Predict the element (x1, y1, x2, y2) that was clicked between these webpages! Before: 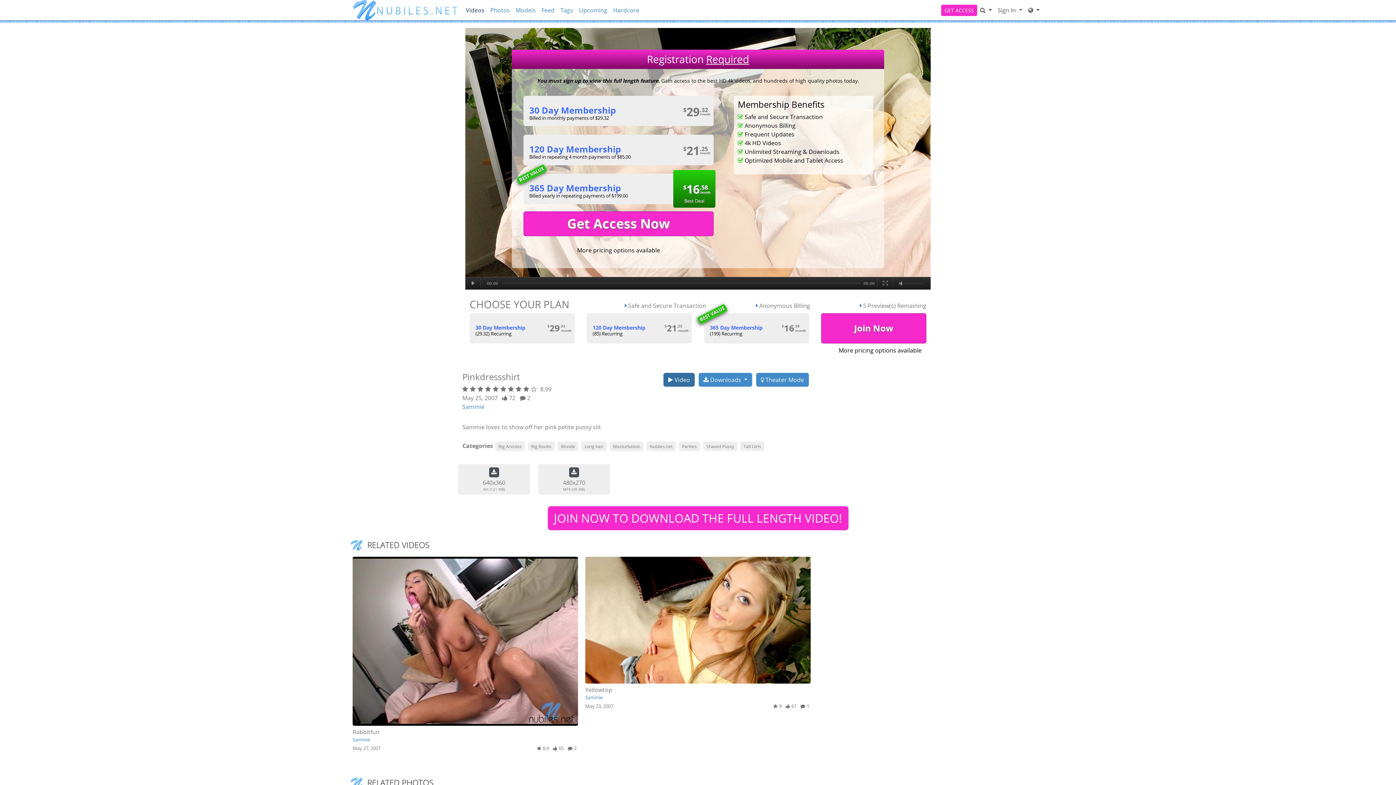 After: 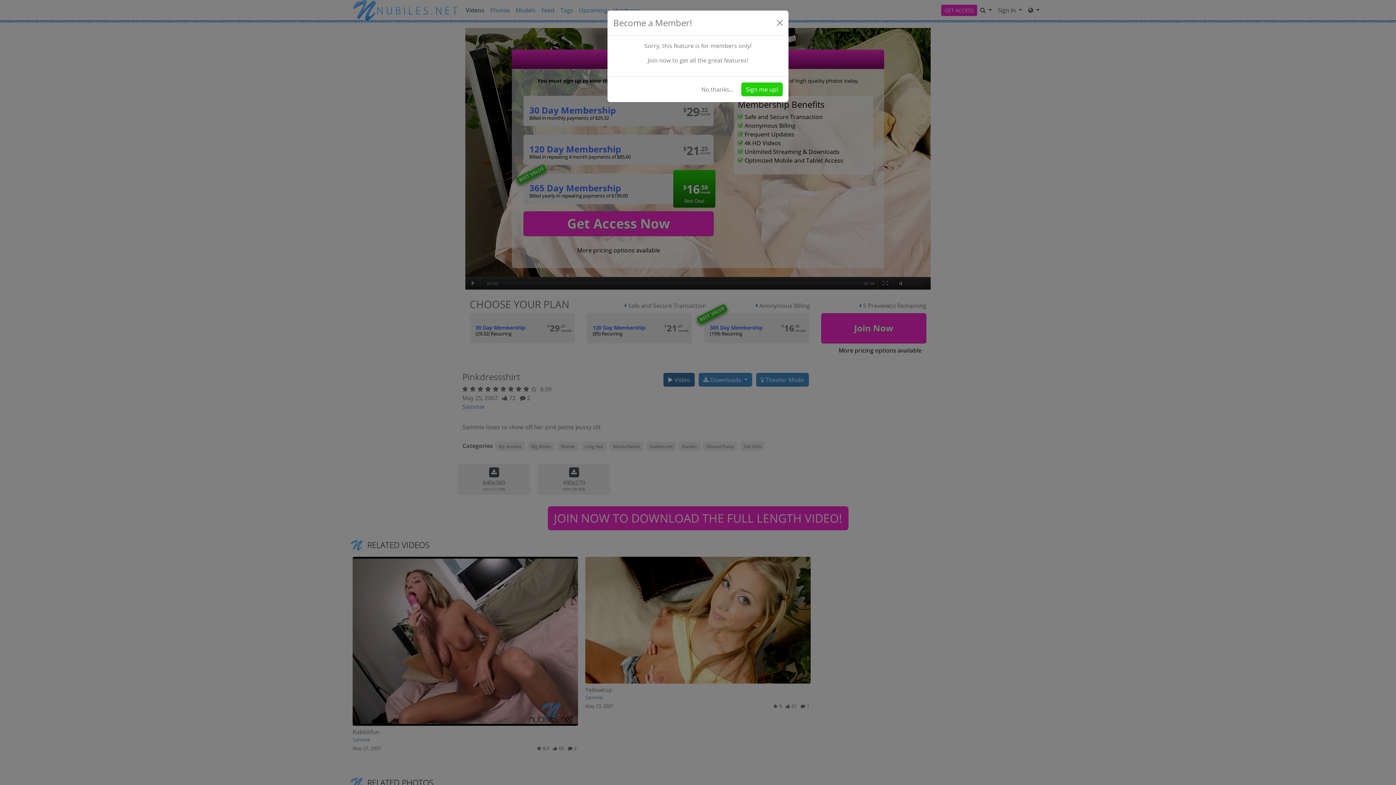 Action: bbox: (502, 394, 515, 402) label:  72